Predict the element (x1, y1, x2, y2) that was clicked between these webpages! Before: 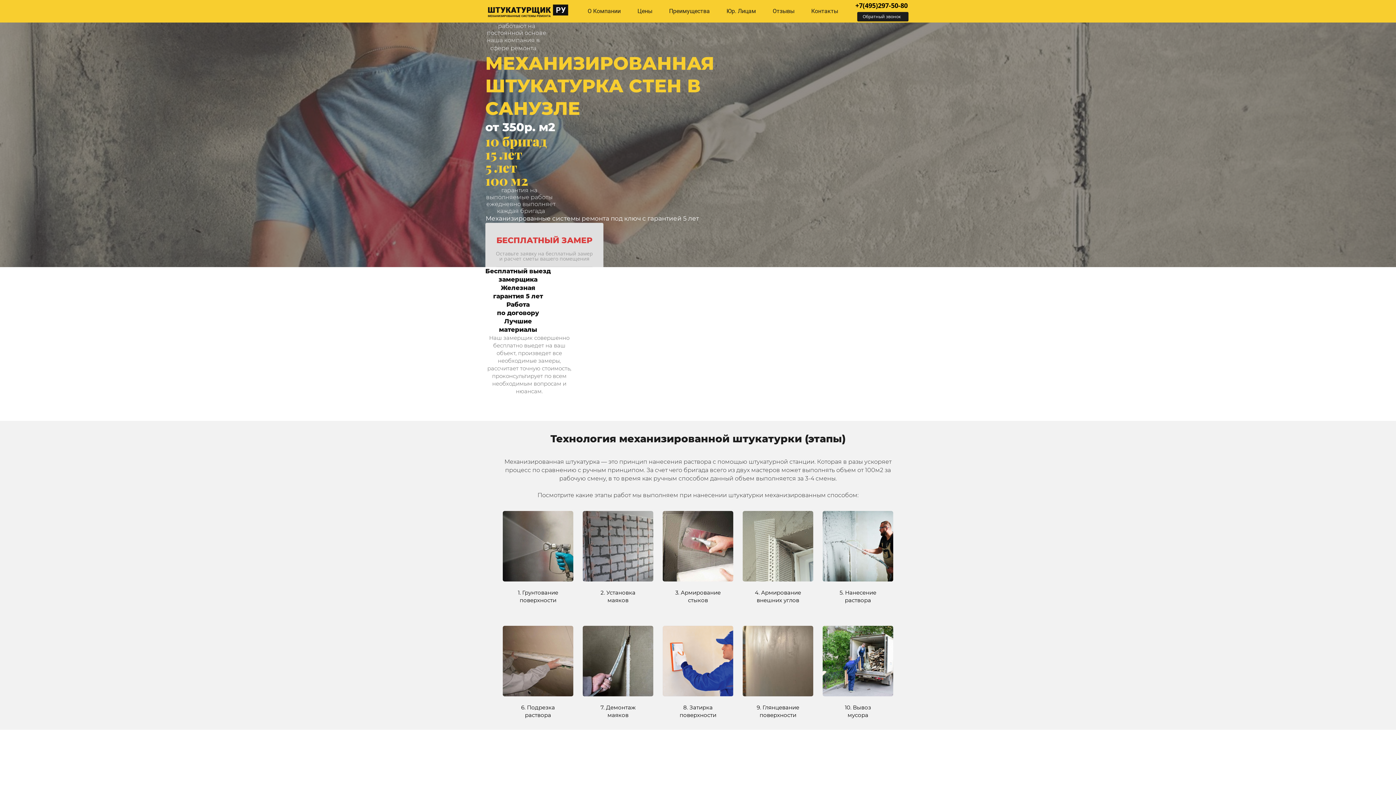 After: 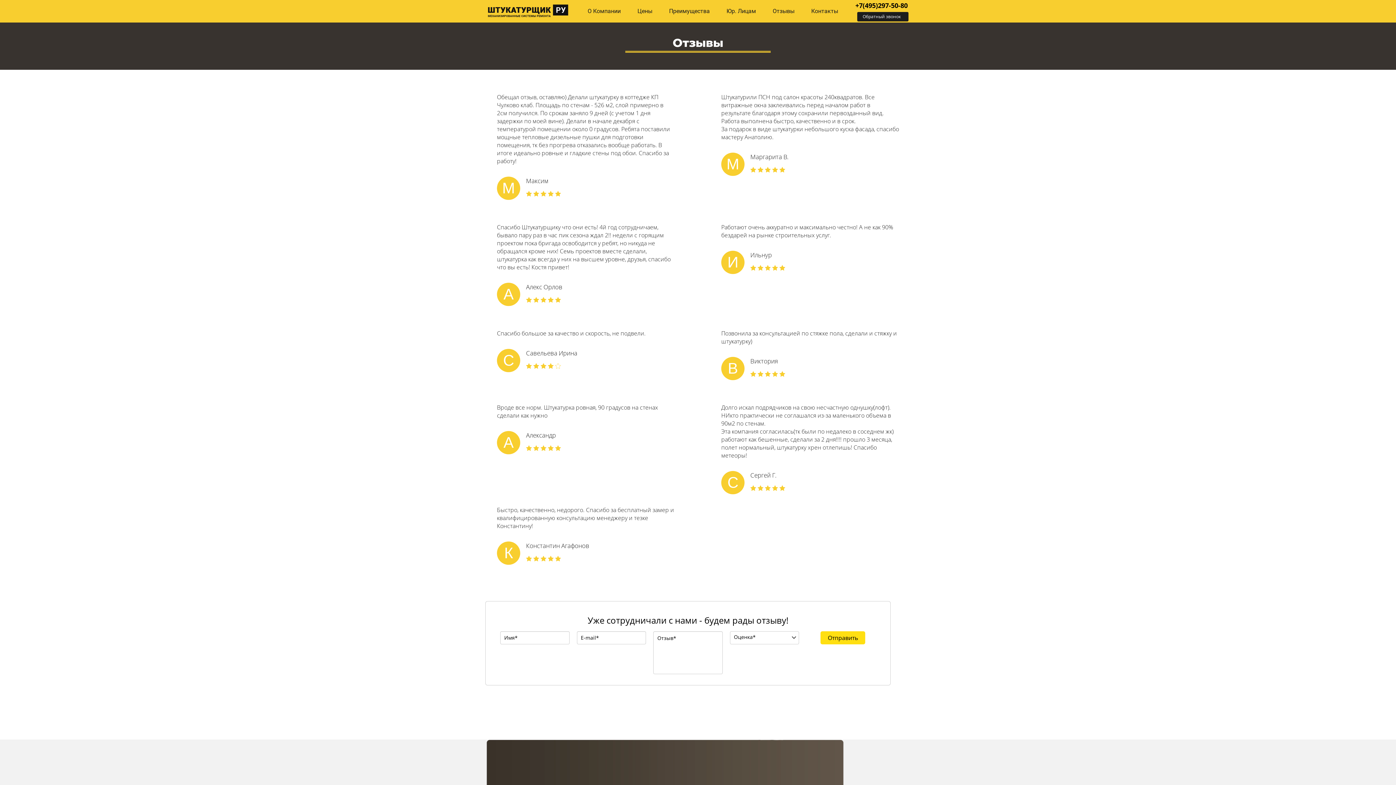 Action: bbox: (764, 3, 803, 18) label: Отзывы